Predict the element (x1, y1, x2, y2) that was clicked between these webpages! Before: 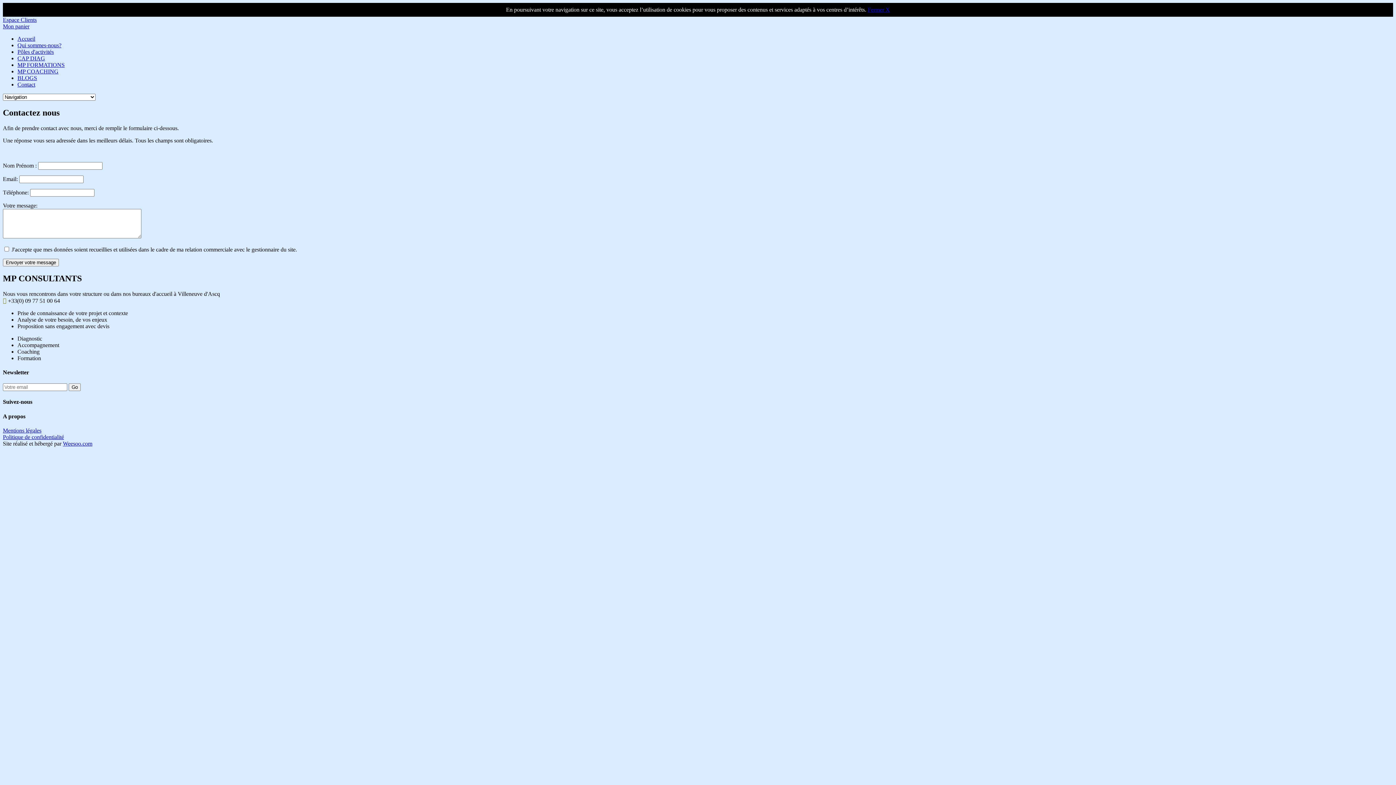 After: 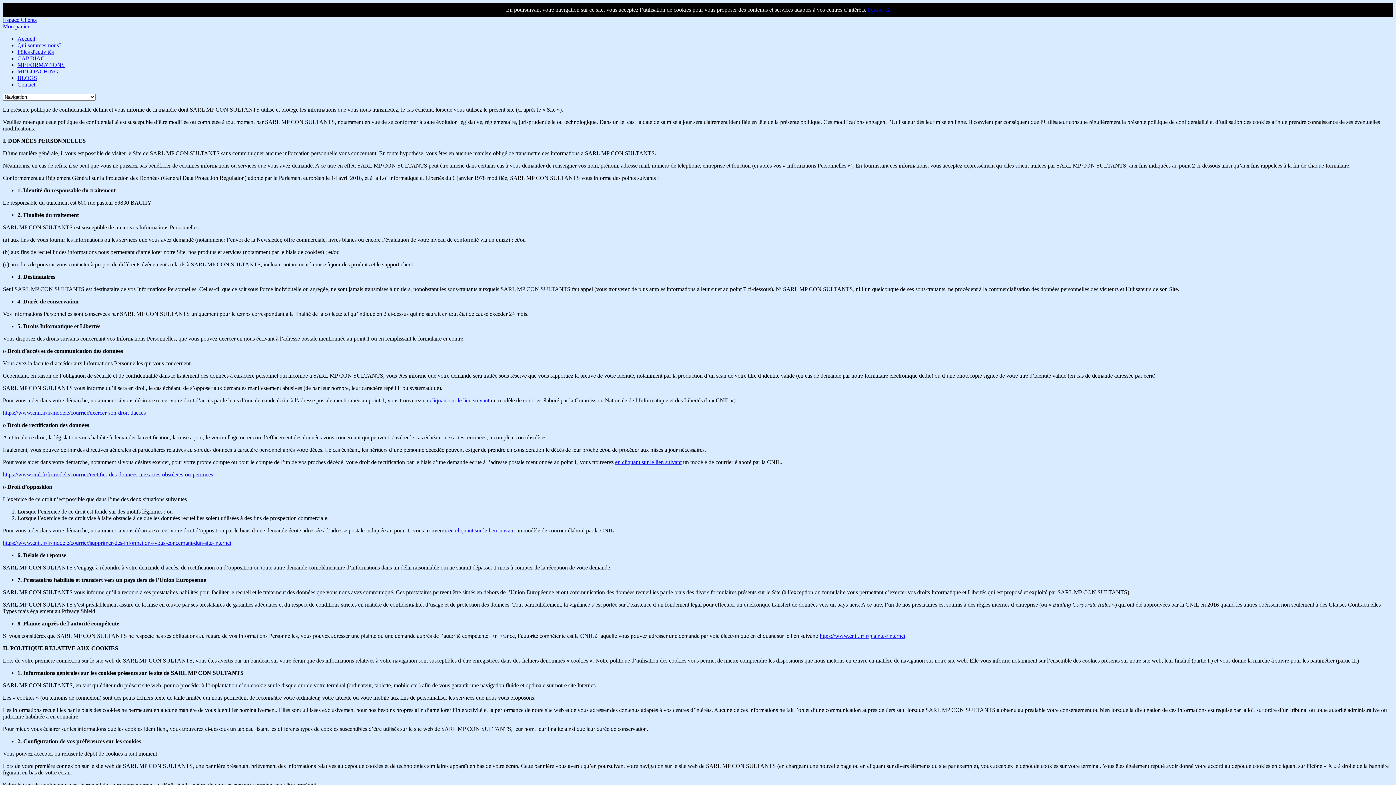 Action: label: Politique de confidentialité bbox: (2, 434, 64, 440)